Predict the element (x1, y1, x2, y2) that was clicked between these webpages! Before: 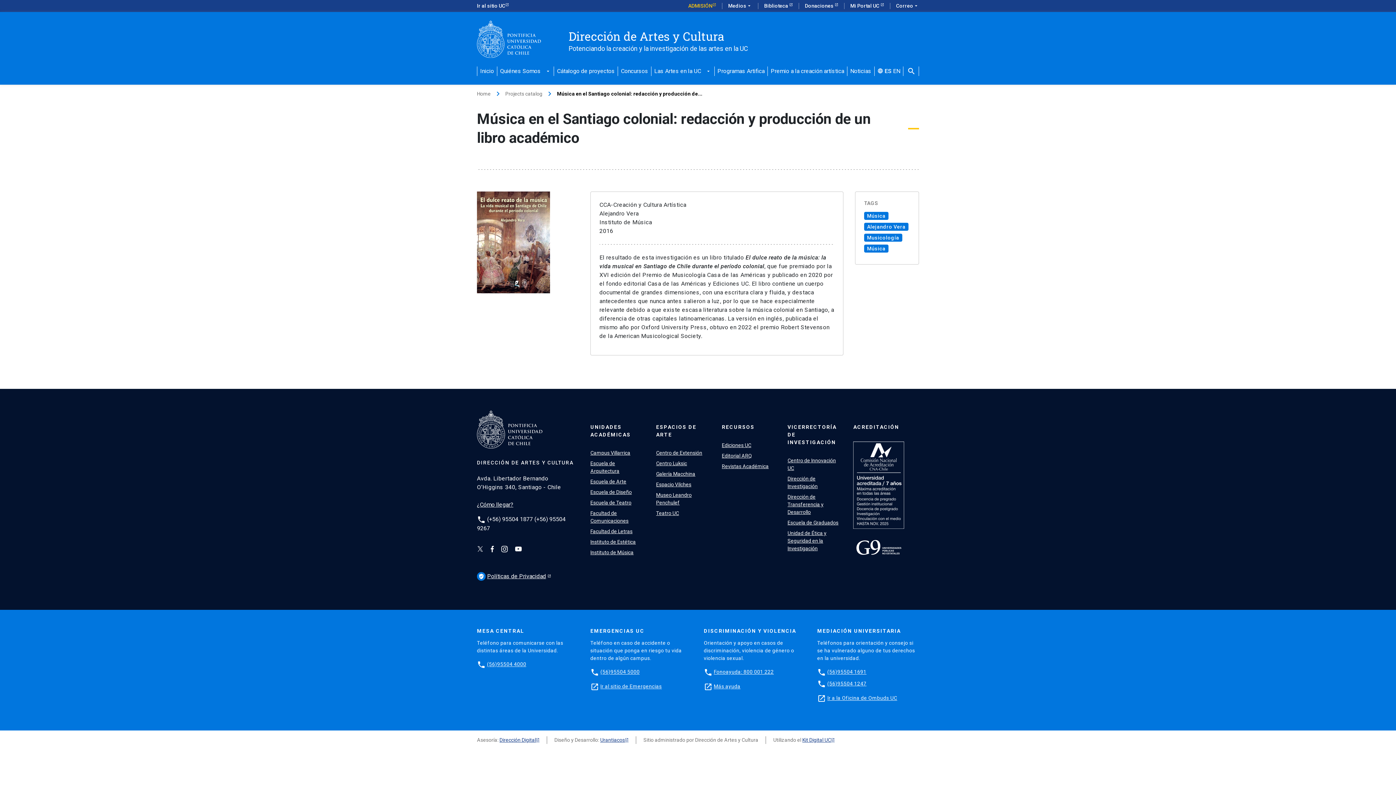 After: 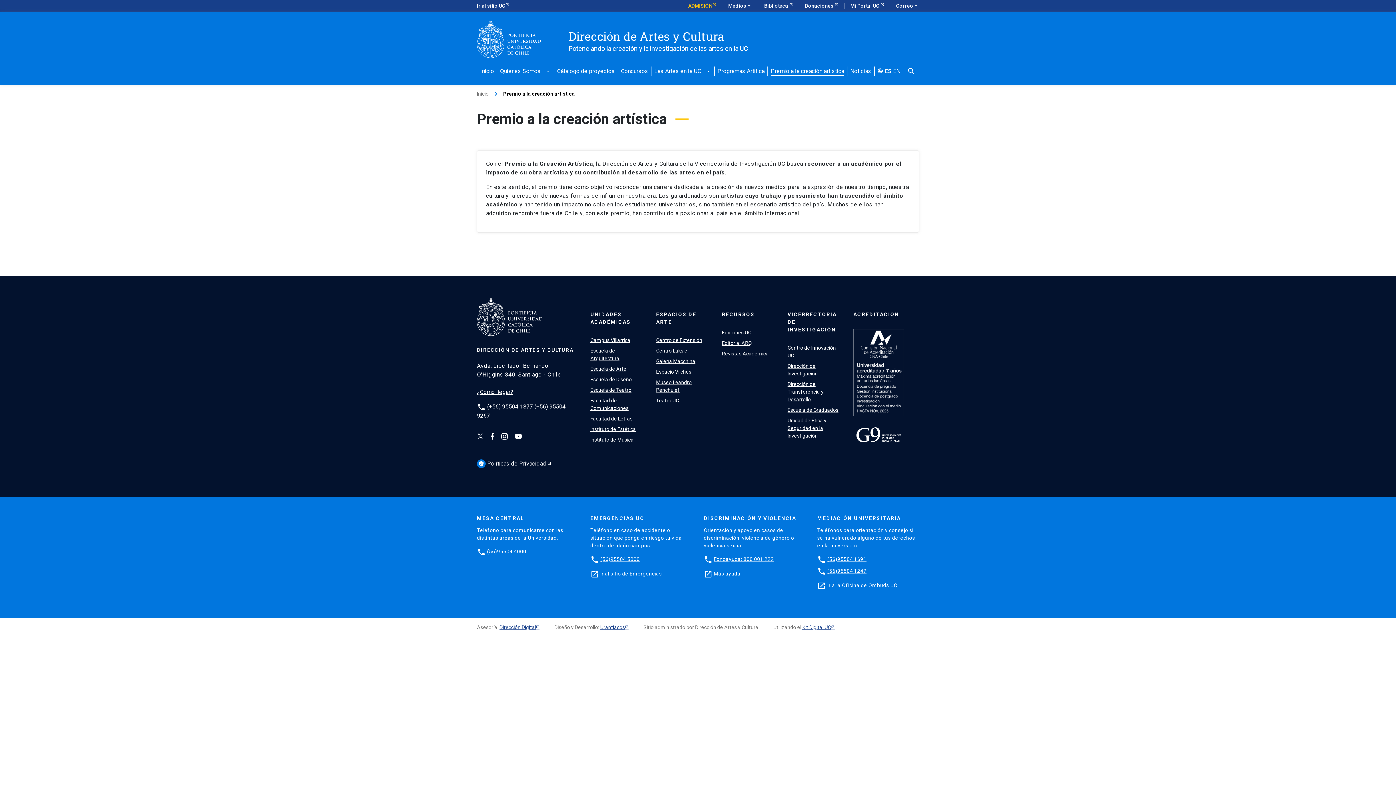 Action: label: Premio a la creación artística bbox: (770, 68, 844, 75)